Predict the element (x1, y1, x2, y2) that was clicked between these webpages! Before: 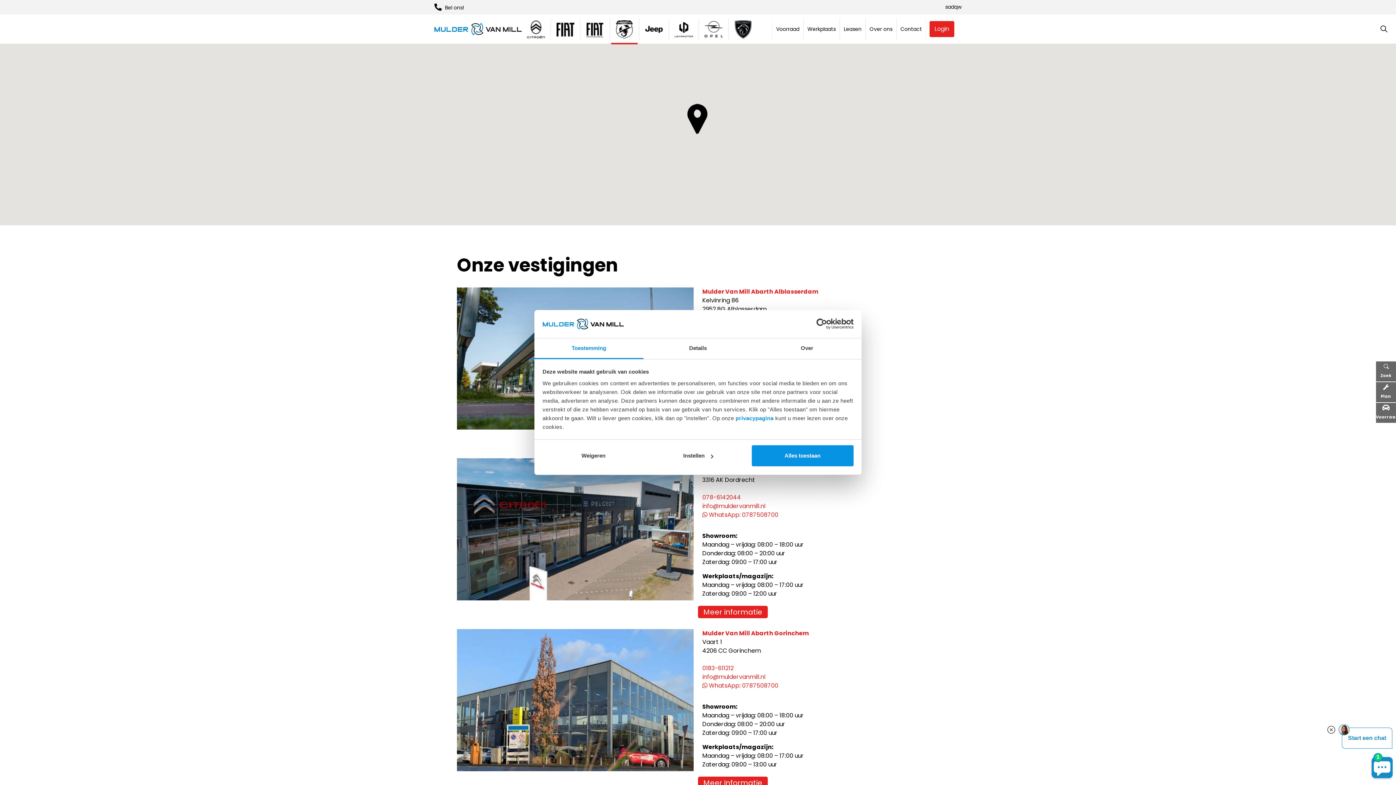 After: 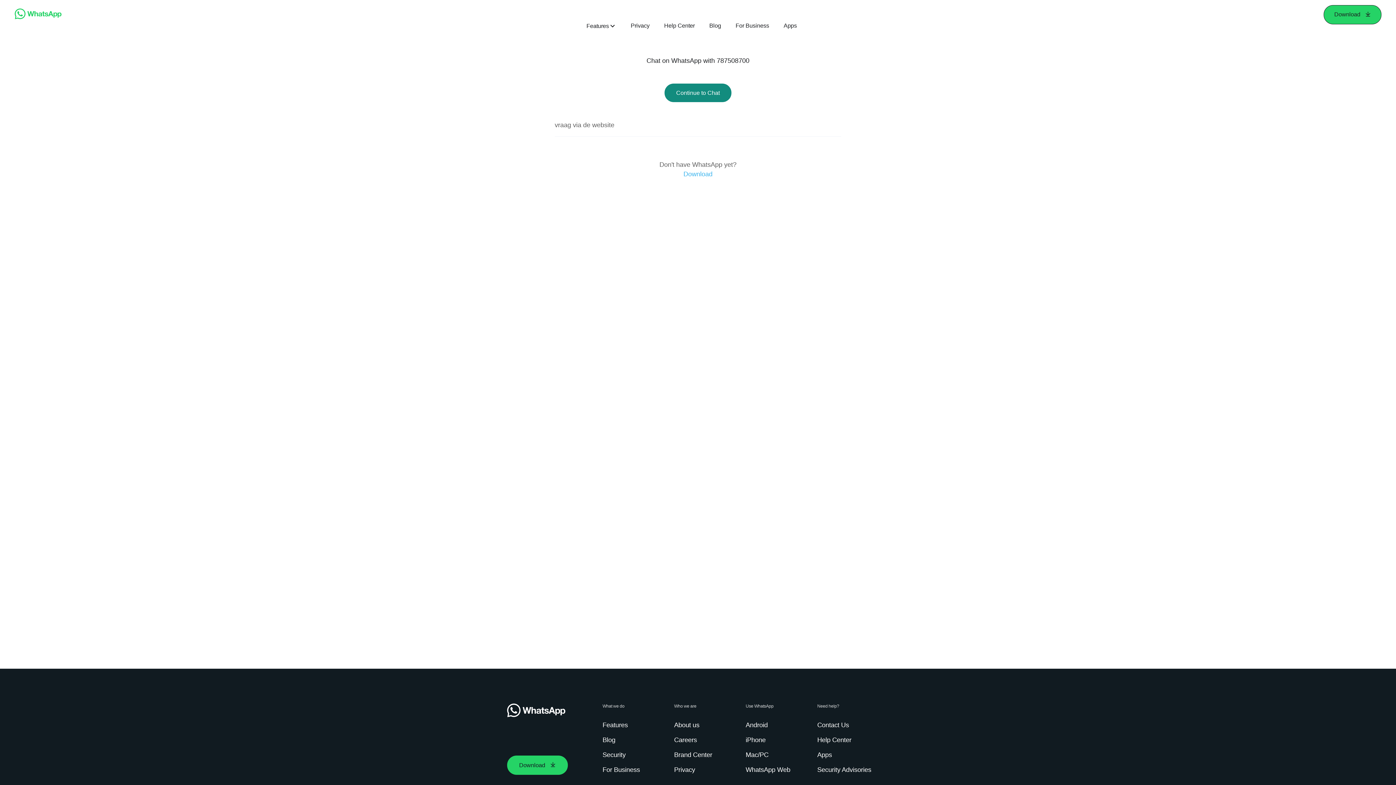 Action: bbox: (702, 681, 939, 690) label:  WhatsApp: 0787508700